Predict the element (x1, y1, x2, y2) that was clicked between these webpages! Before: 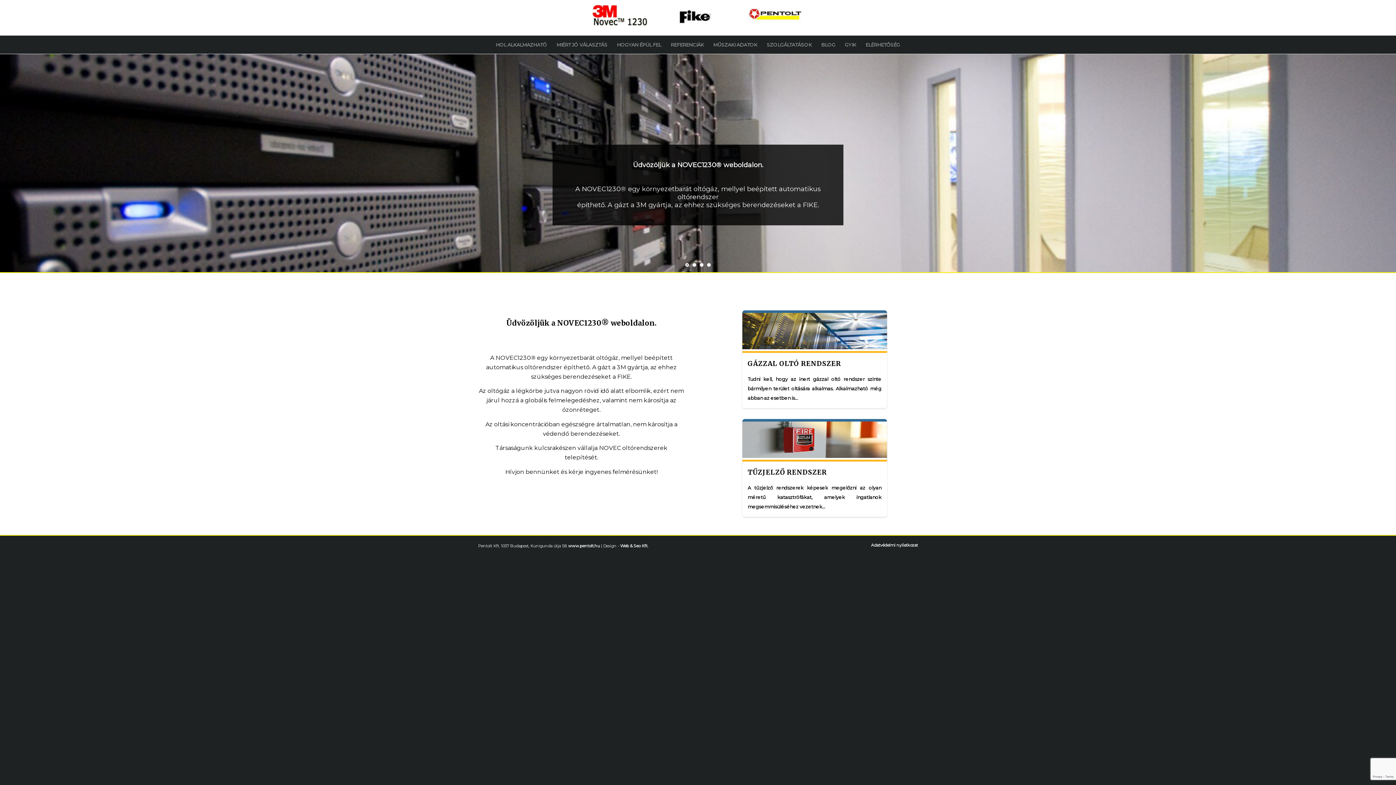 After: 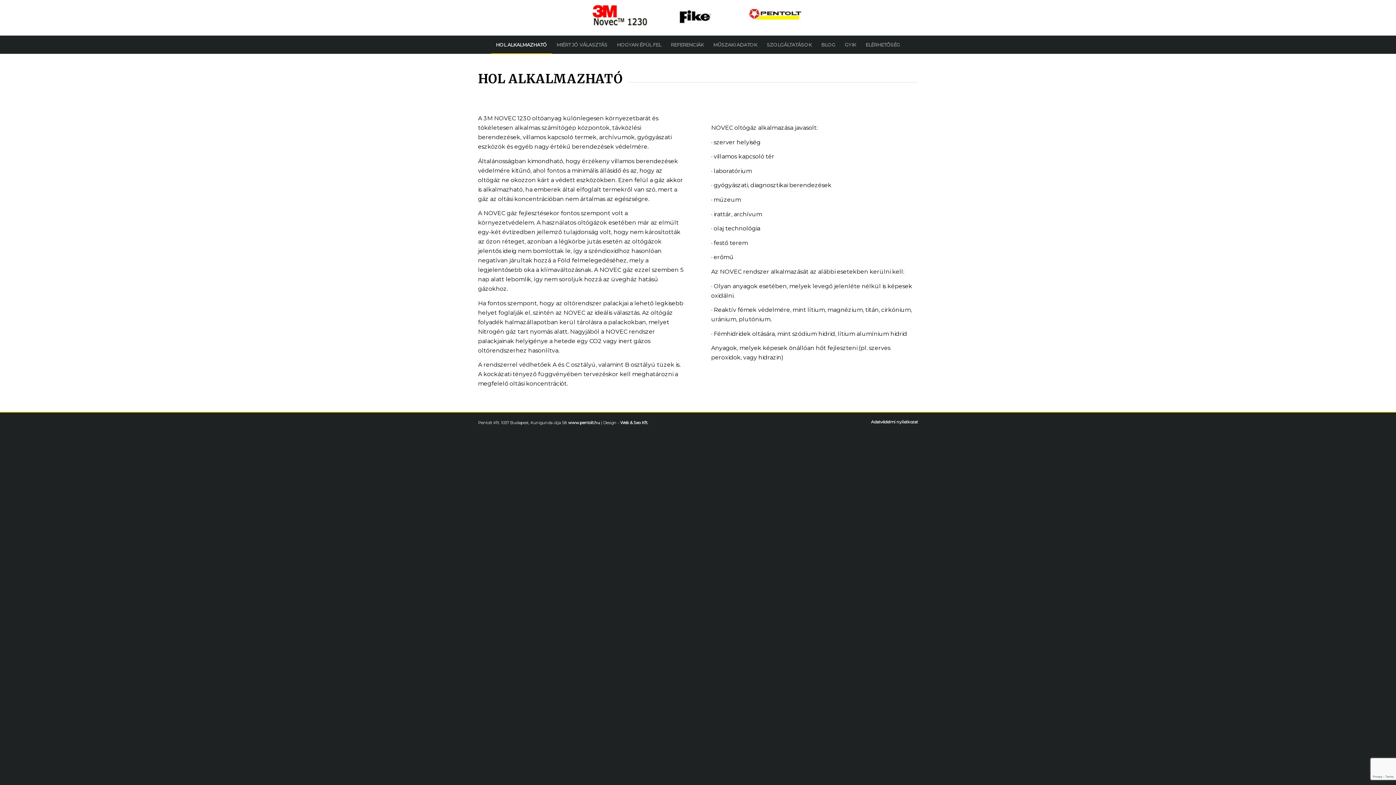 Action: label: HOL ALKALMAZHATÓ bbox: (491, 35, 552, 53)